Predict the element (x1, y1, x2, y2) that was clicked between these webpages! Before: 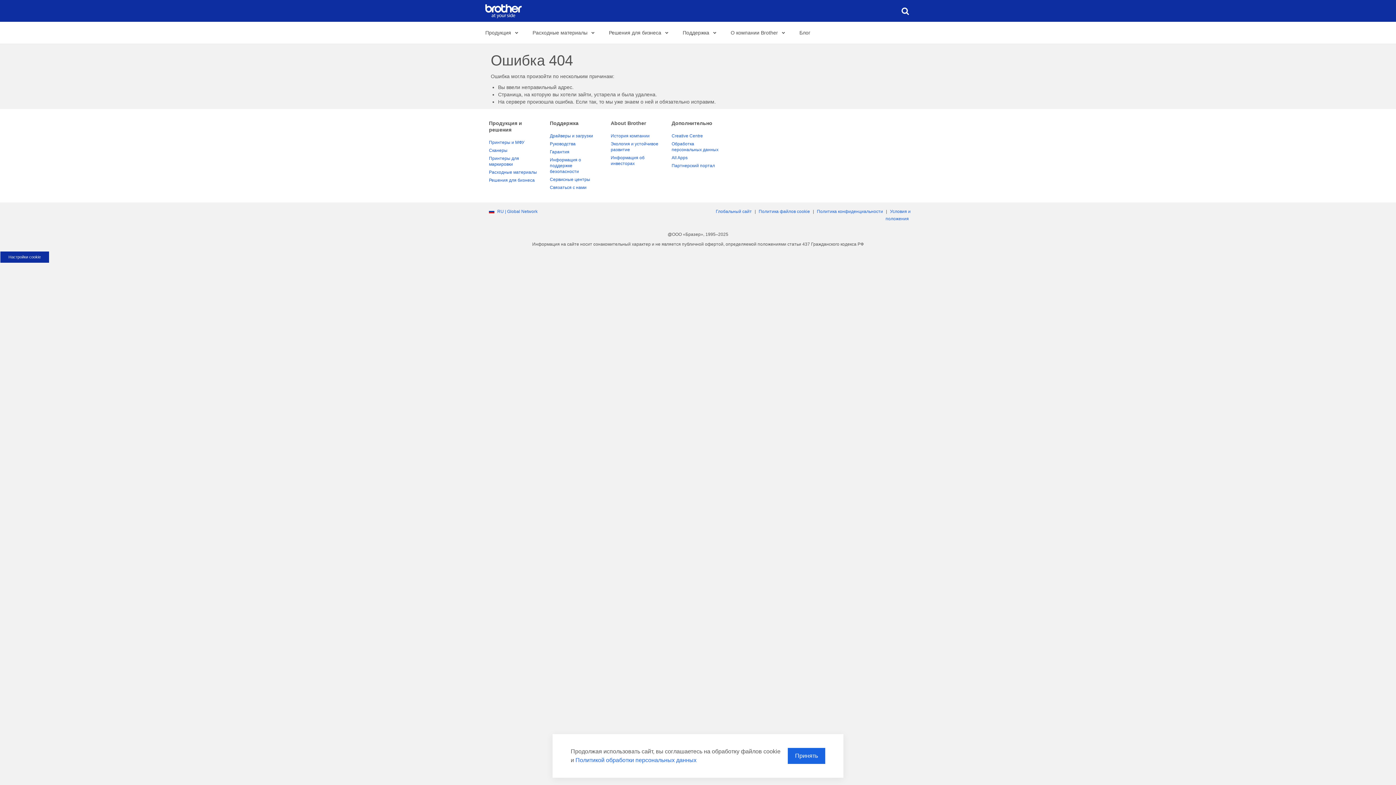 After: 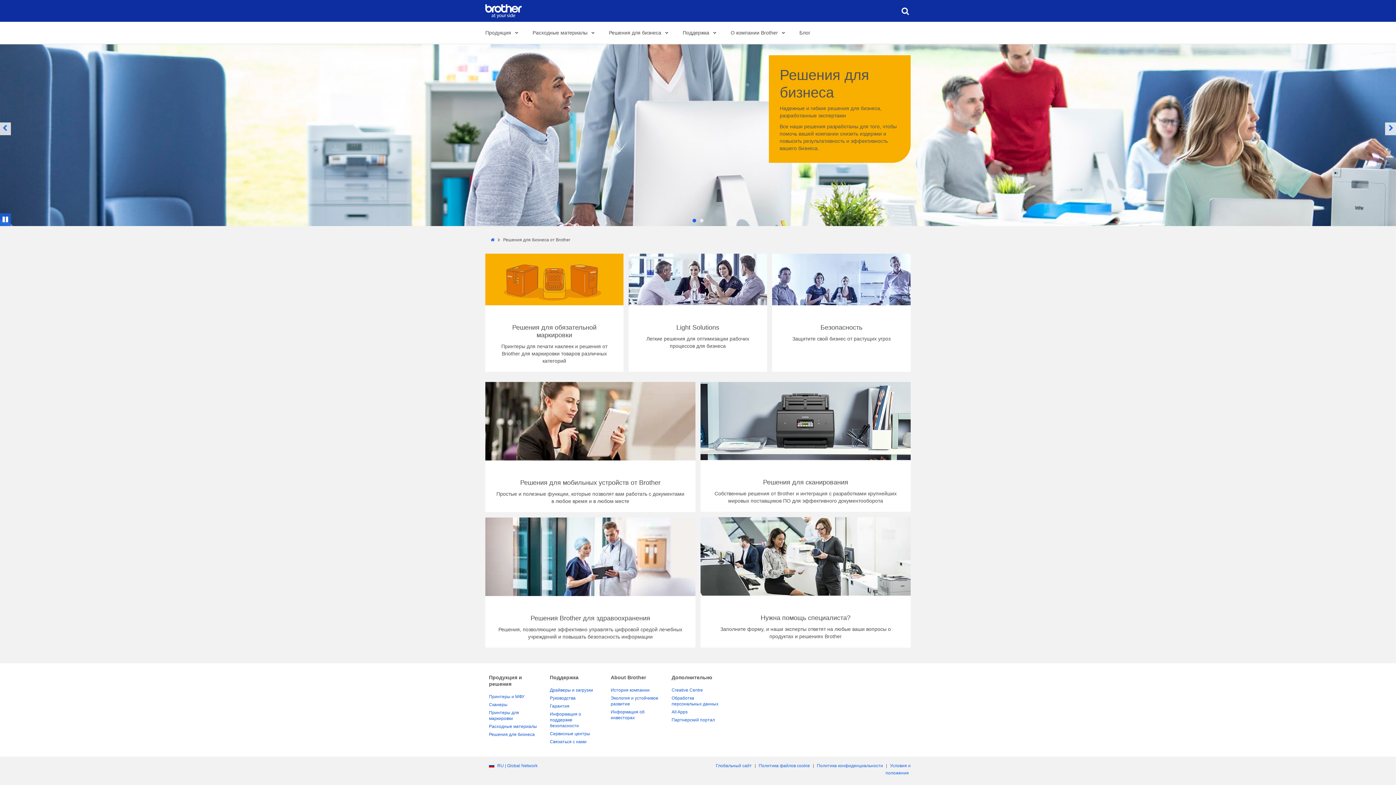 Action: bbox: (489, 176, 542, 184) label: Решения для бизнеса